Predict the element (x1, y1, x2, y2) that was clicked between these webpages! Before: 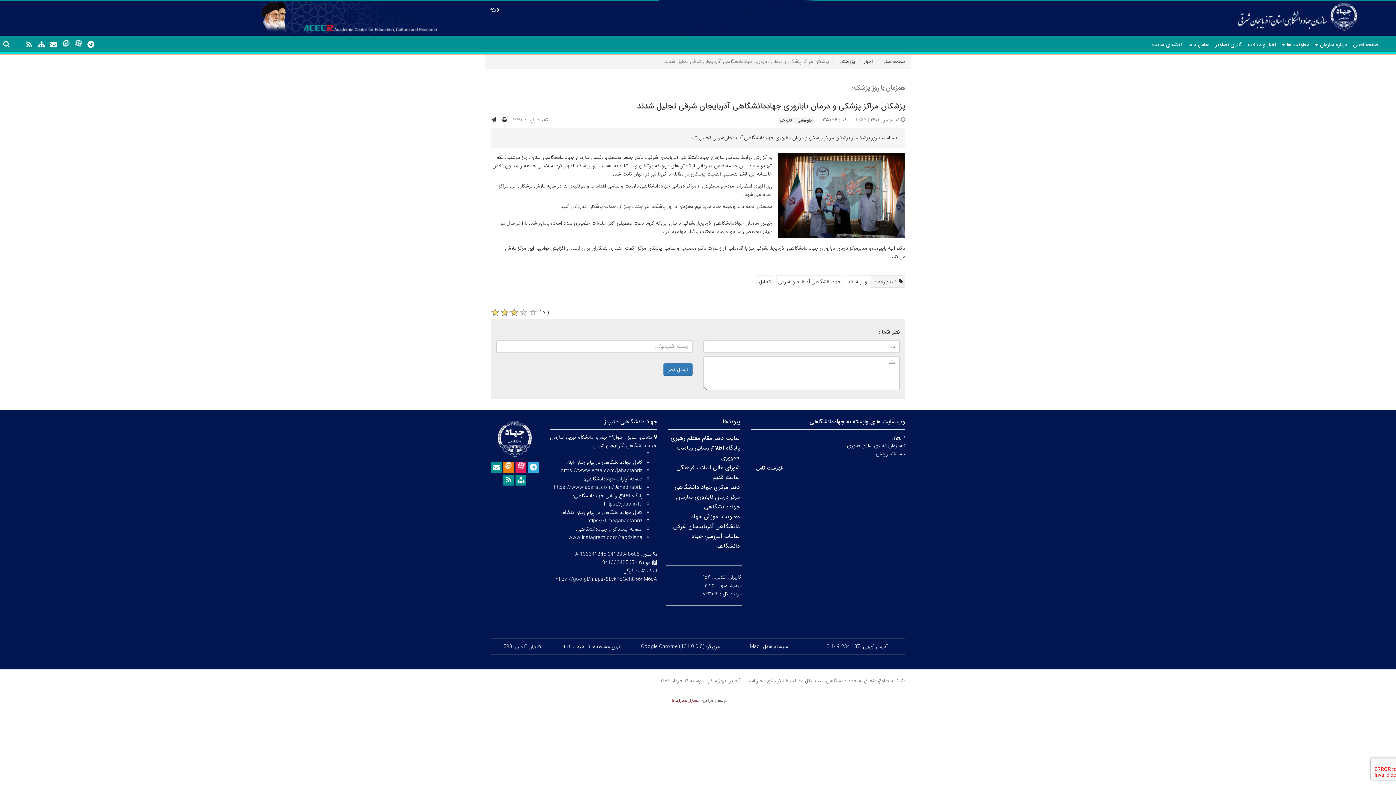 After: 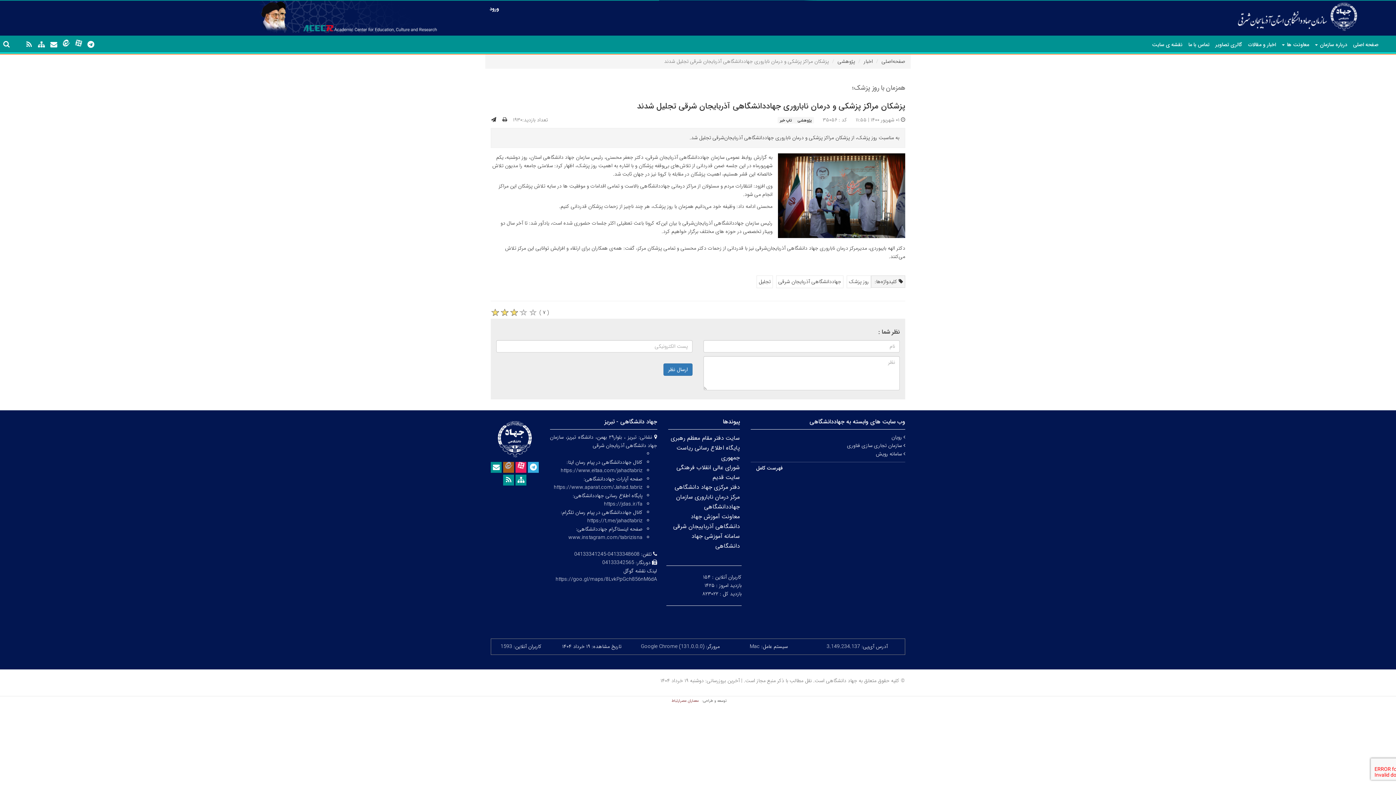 Action: bbox: (503, 462, 514, 472)